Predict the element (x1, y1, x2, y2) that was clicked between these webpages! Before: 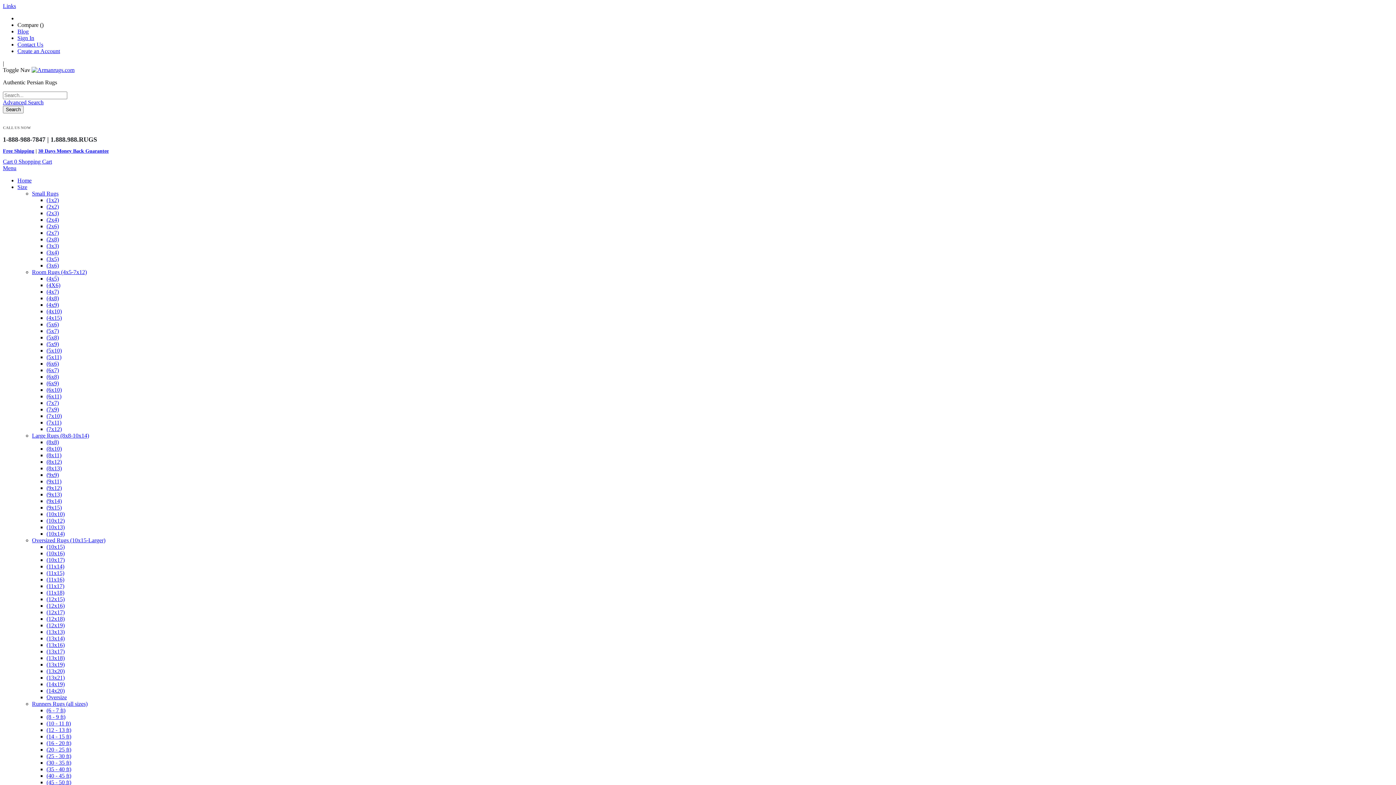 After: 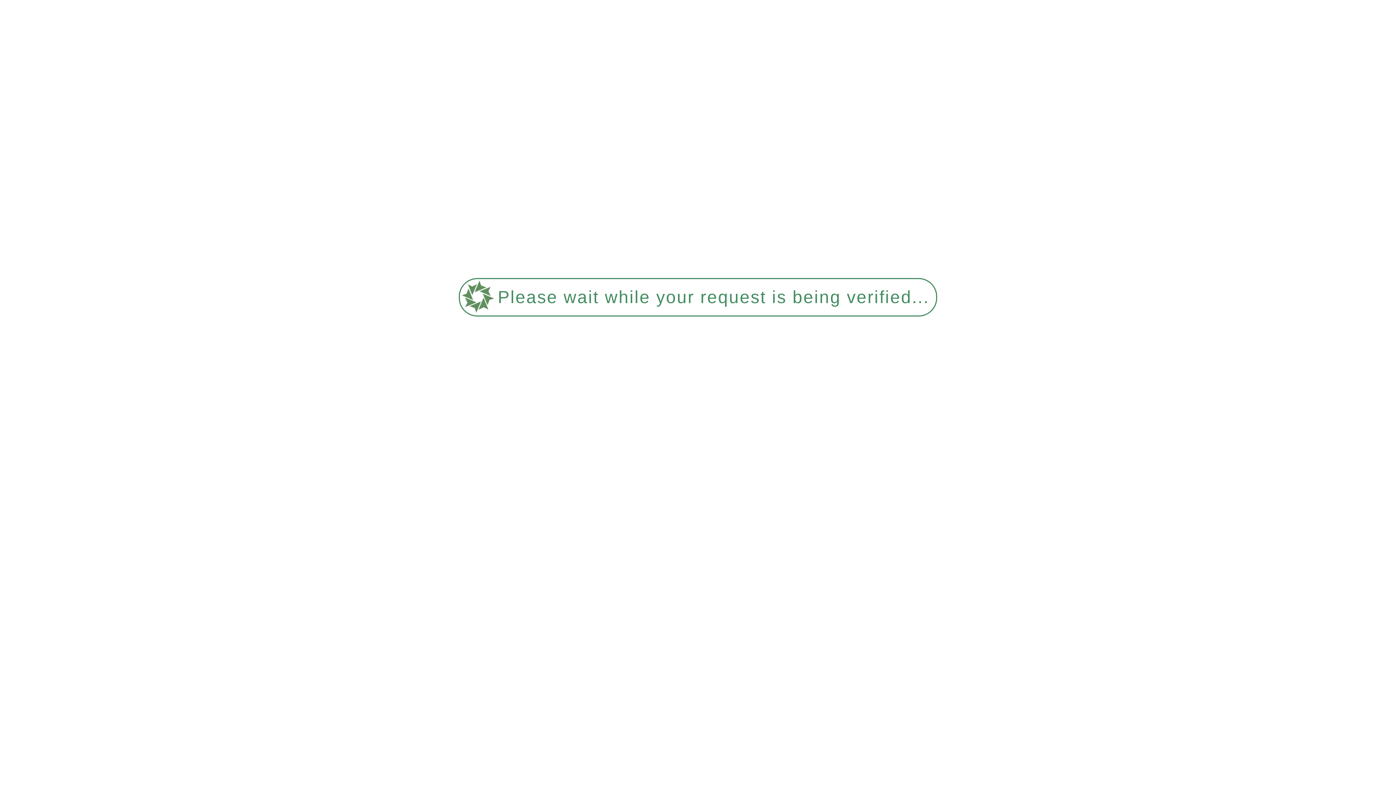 Action: label: (6x6) bbox: (46, 360, 58, 366)